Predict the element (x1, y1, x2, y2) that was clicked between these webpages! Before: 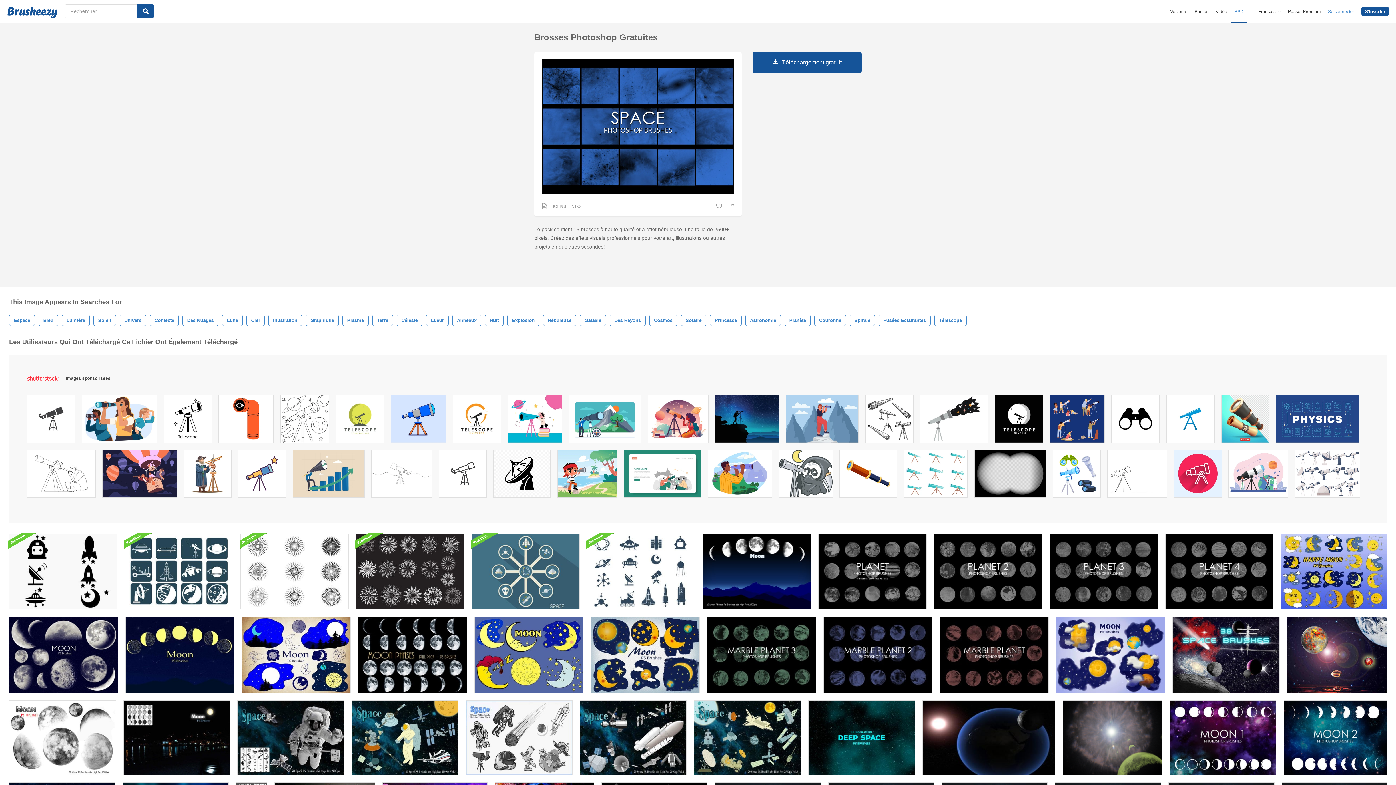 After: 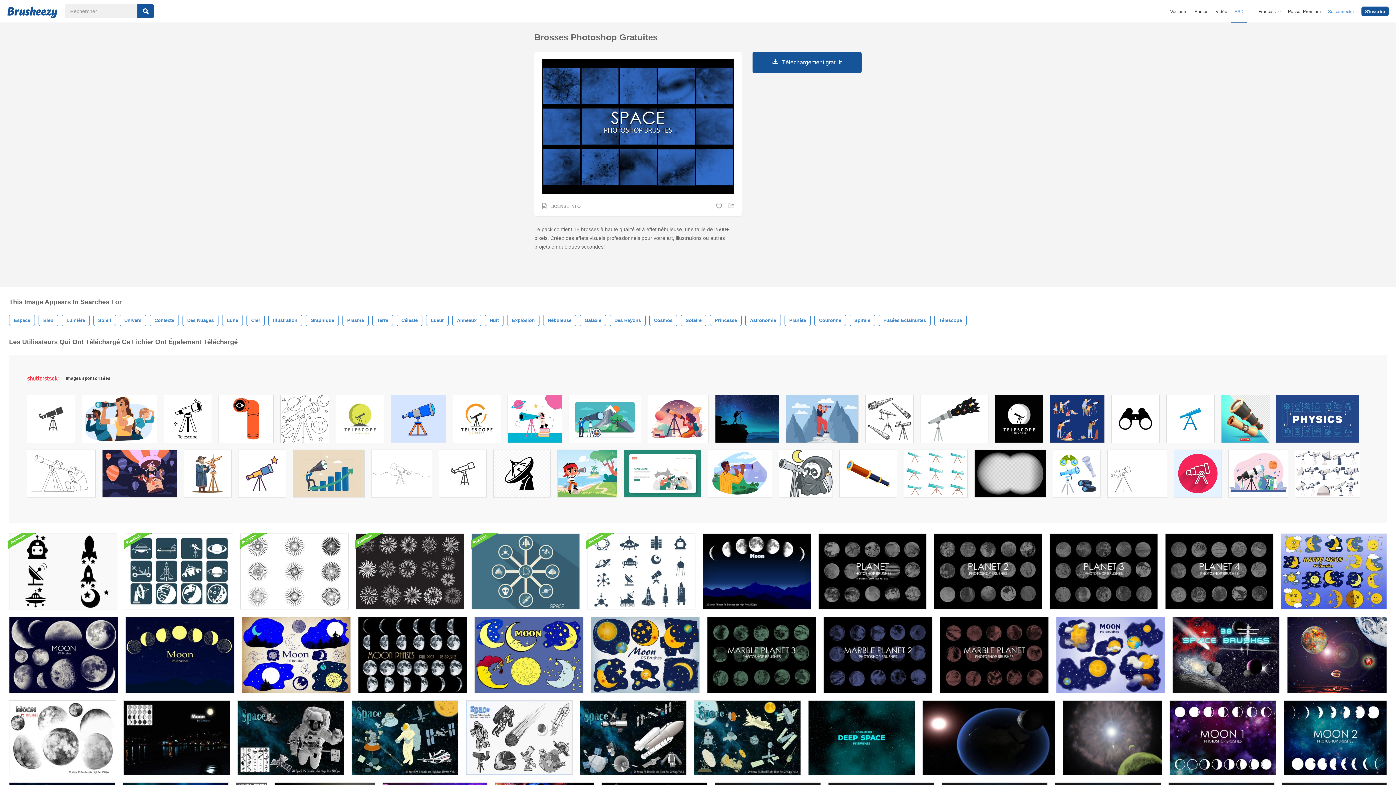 Action: bbox: (865, 395, 913, 446)